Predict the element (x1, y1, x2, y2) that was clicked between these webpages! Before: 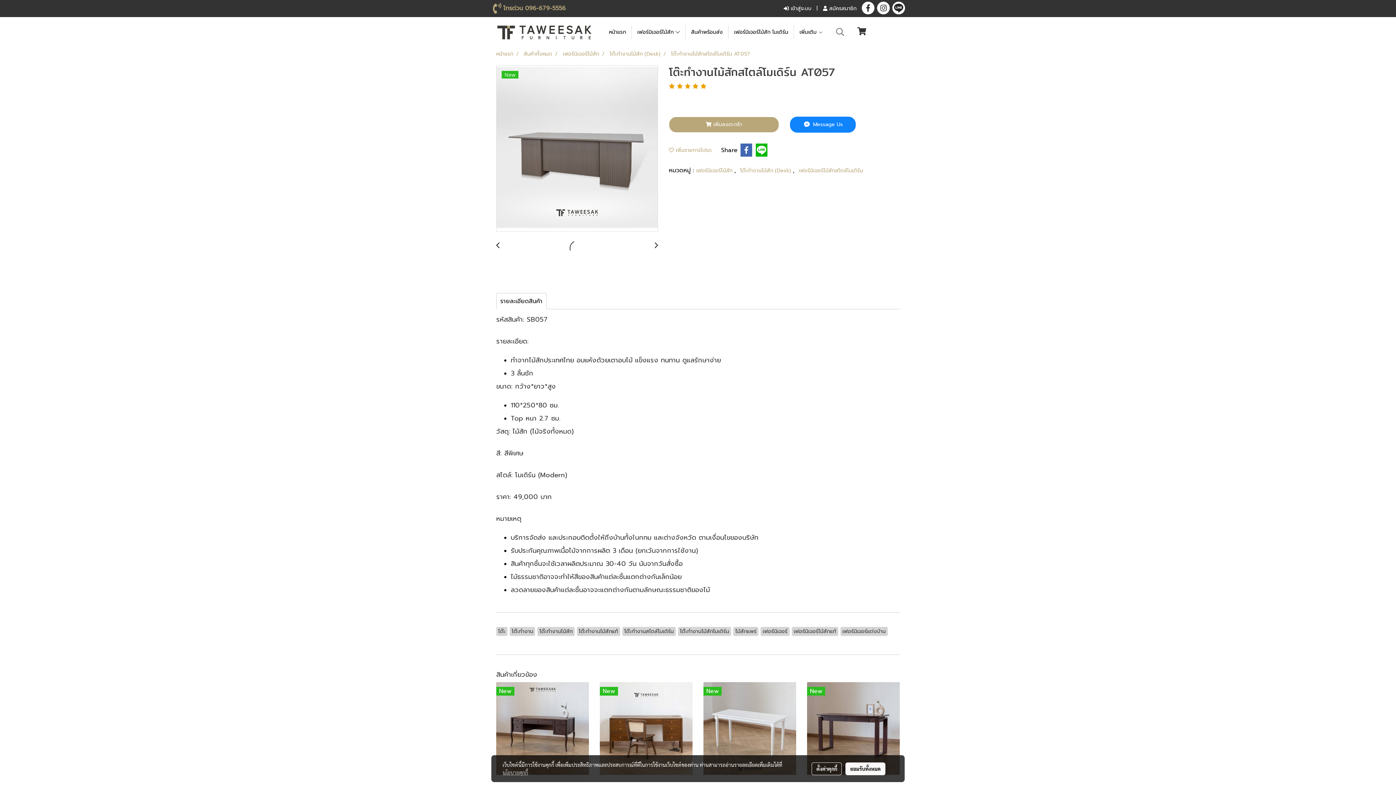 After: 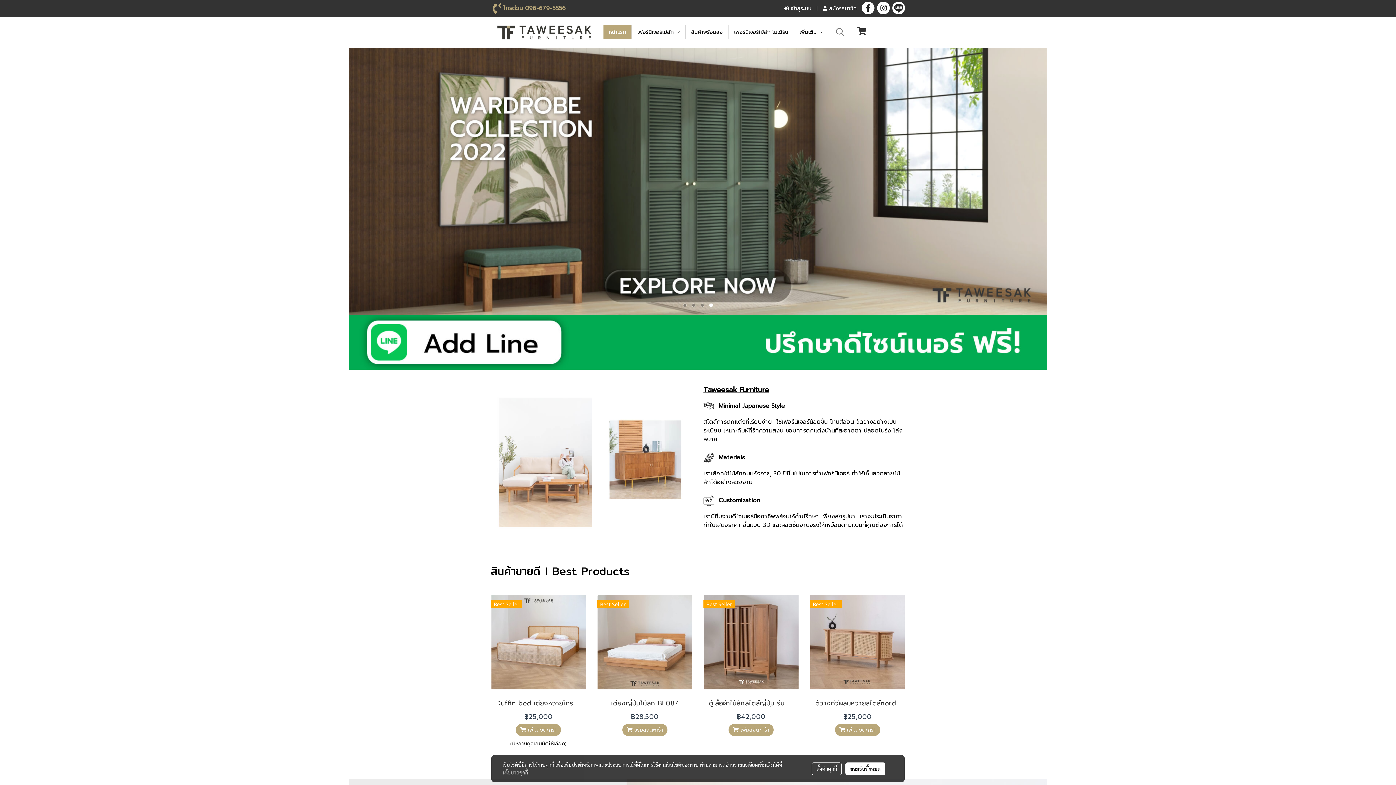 Action: label: หน้าแรก bbox: (603, 25, 631, 39)